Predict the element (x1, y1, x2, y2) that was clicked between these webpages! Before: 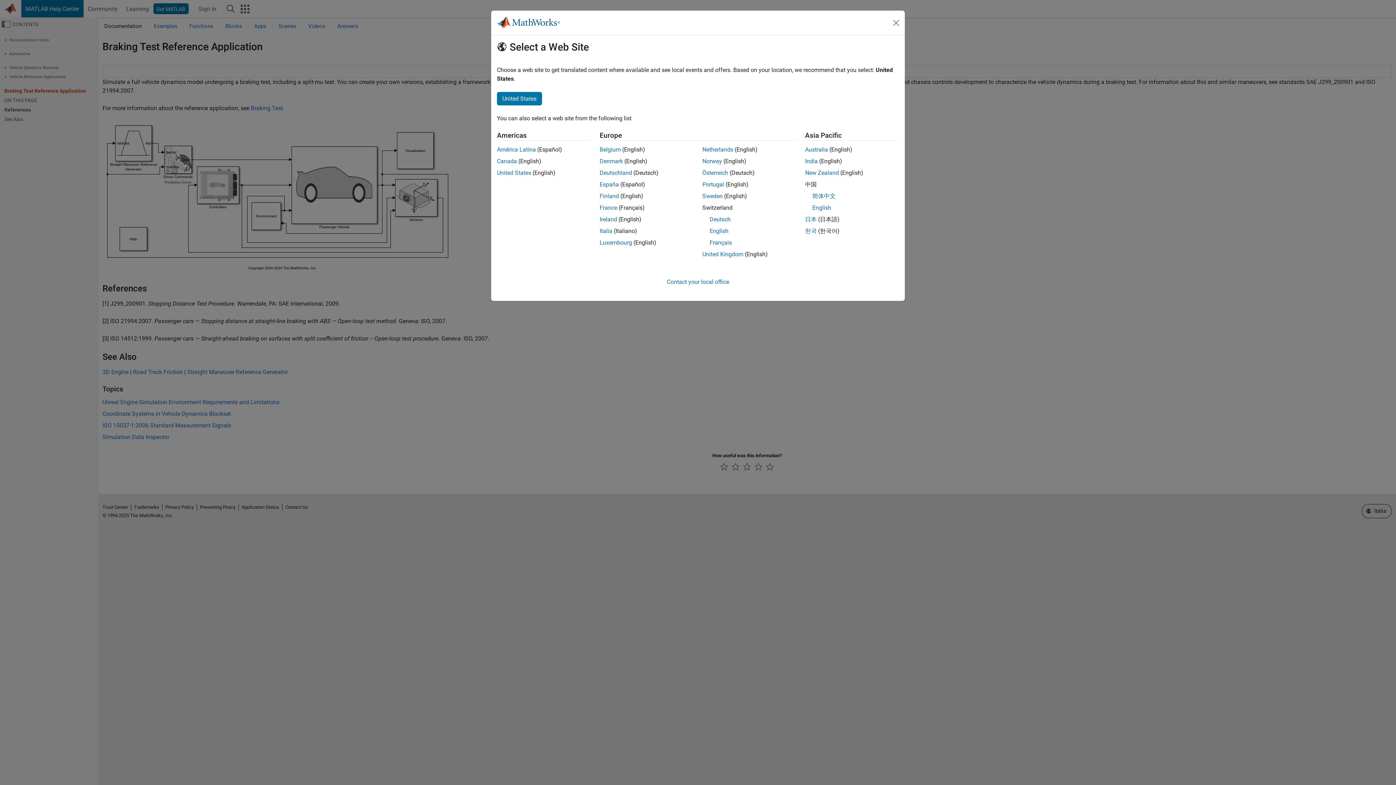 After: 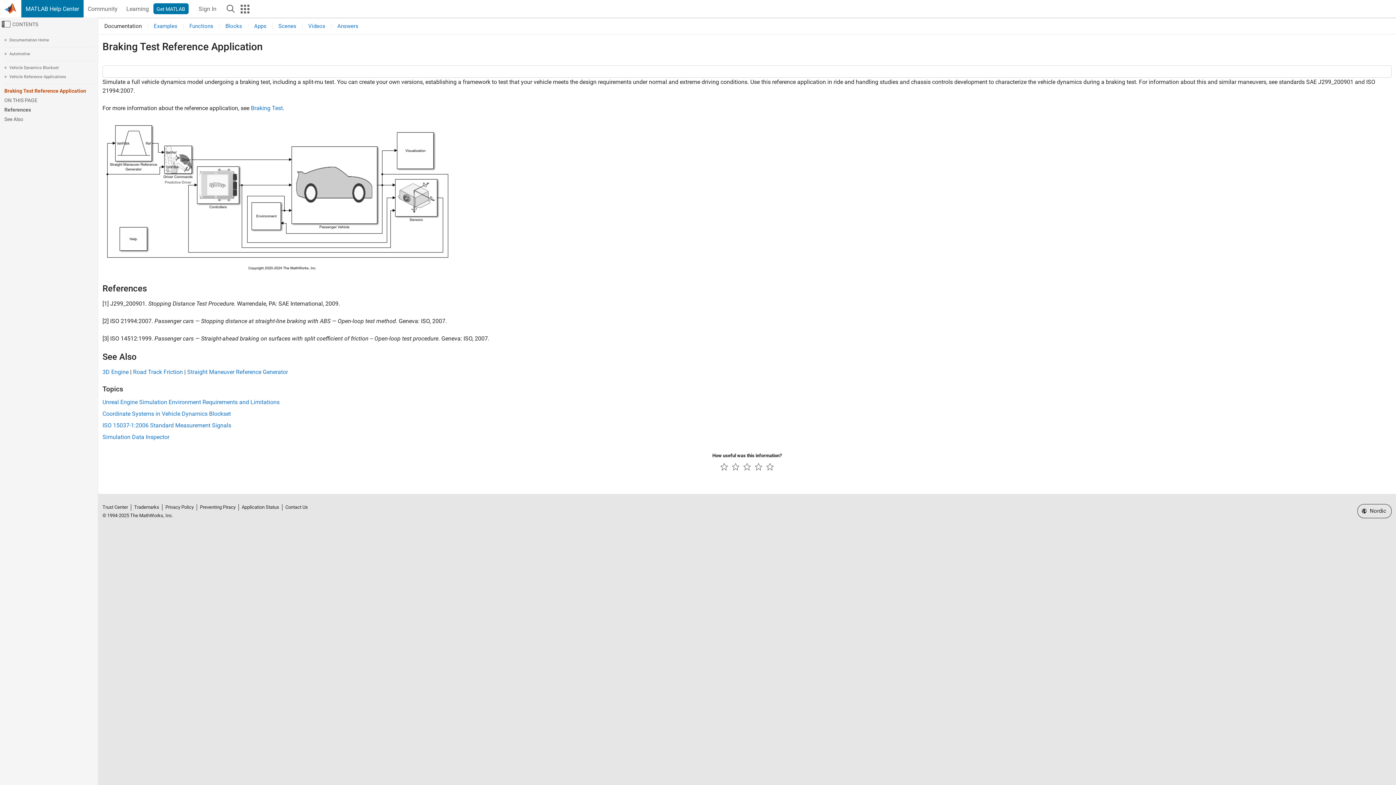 Action: label: Finland bbox: (599, 192, 619, 199)